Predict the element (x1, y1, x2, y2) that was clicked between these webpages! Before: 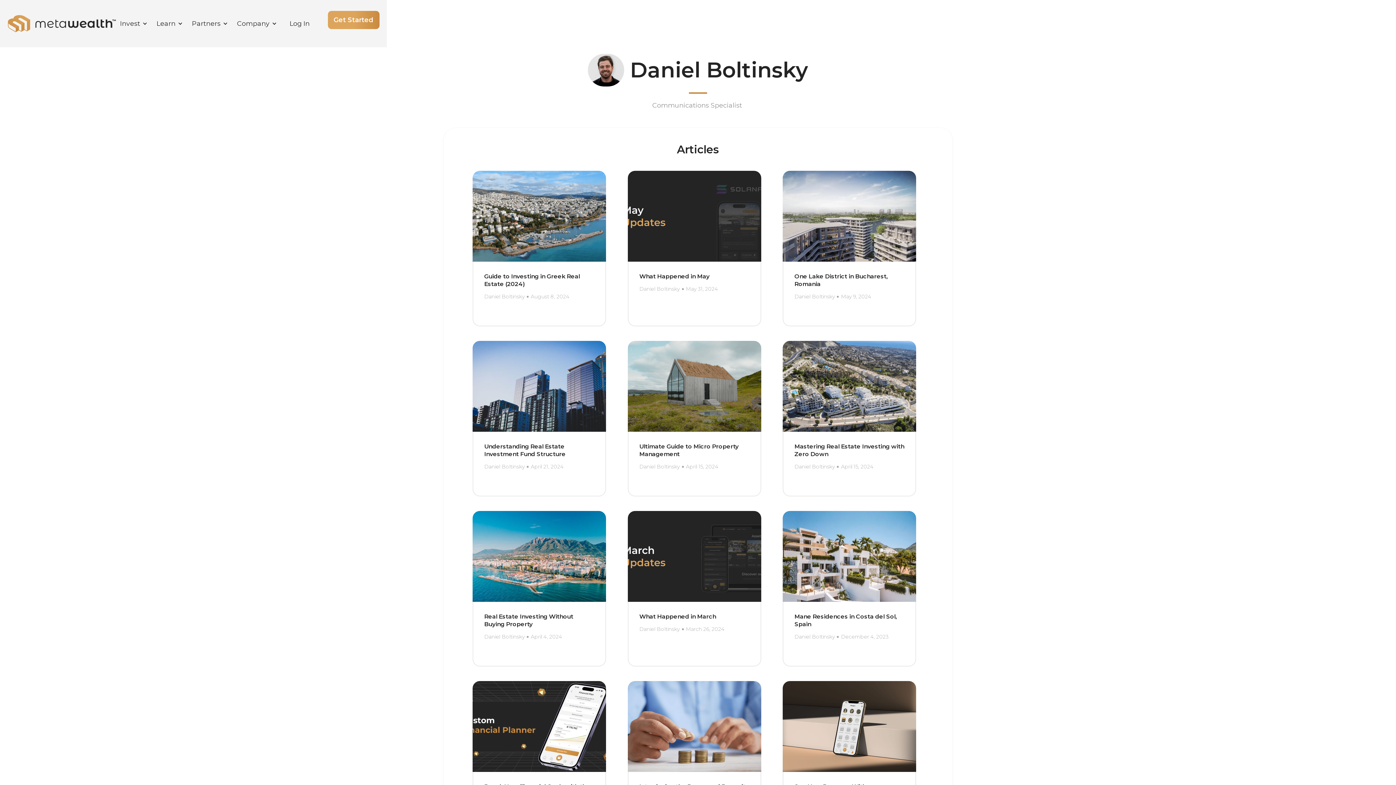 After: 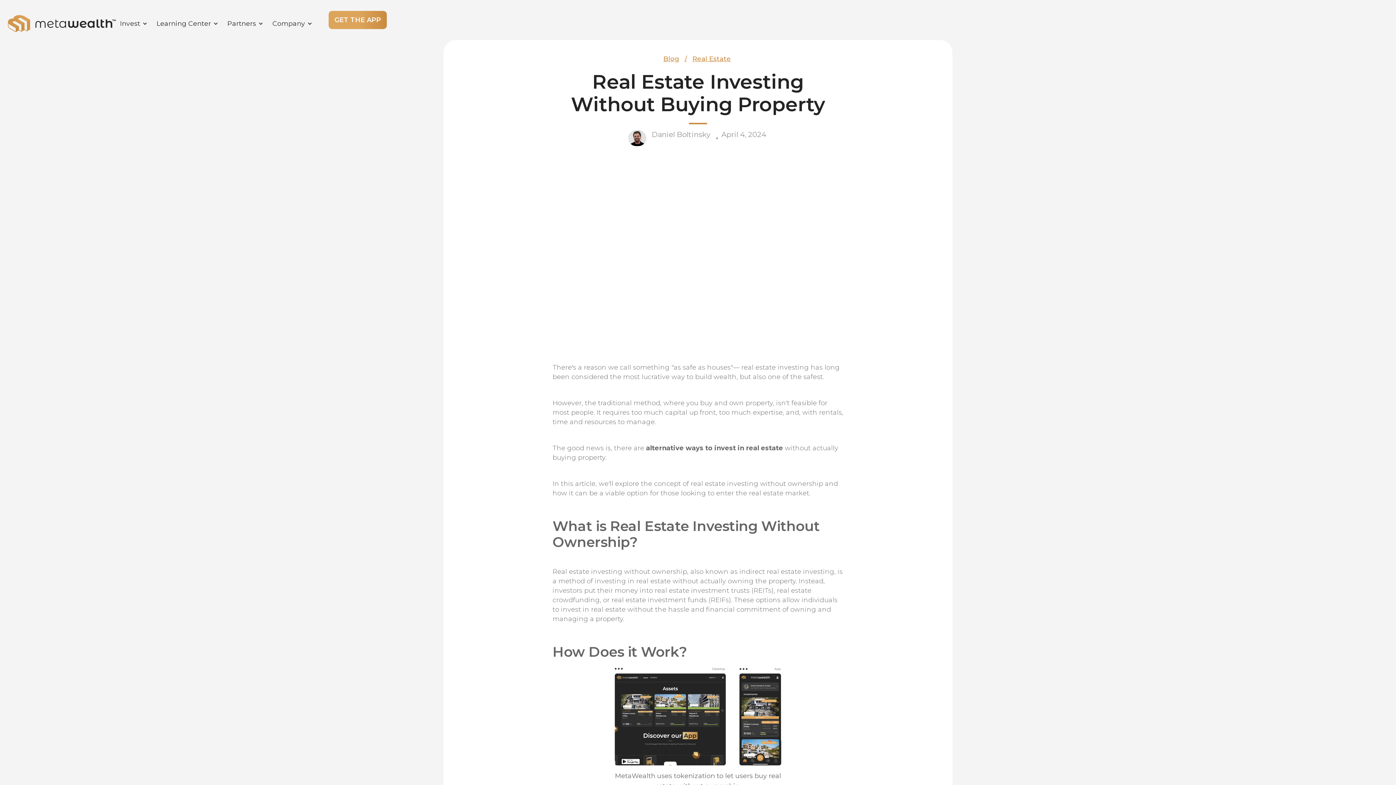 Action: bbox: (472, 511, 606, 666) label: Real Estate Investing Without Buying Property
Daniel Boltinsky
April 4, 2024